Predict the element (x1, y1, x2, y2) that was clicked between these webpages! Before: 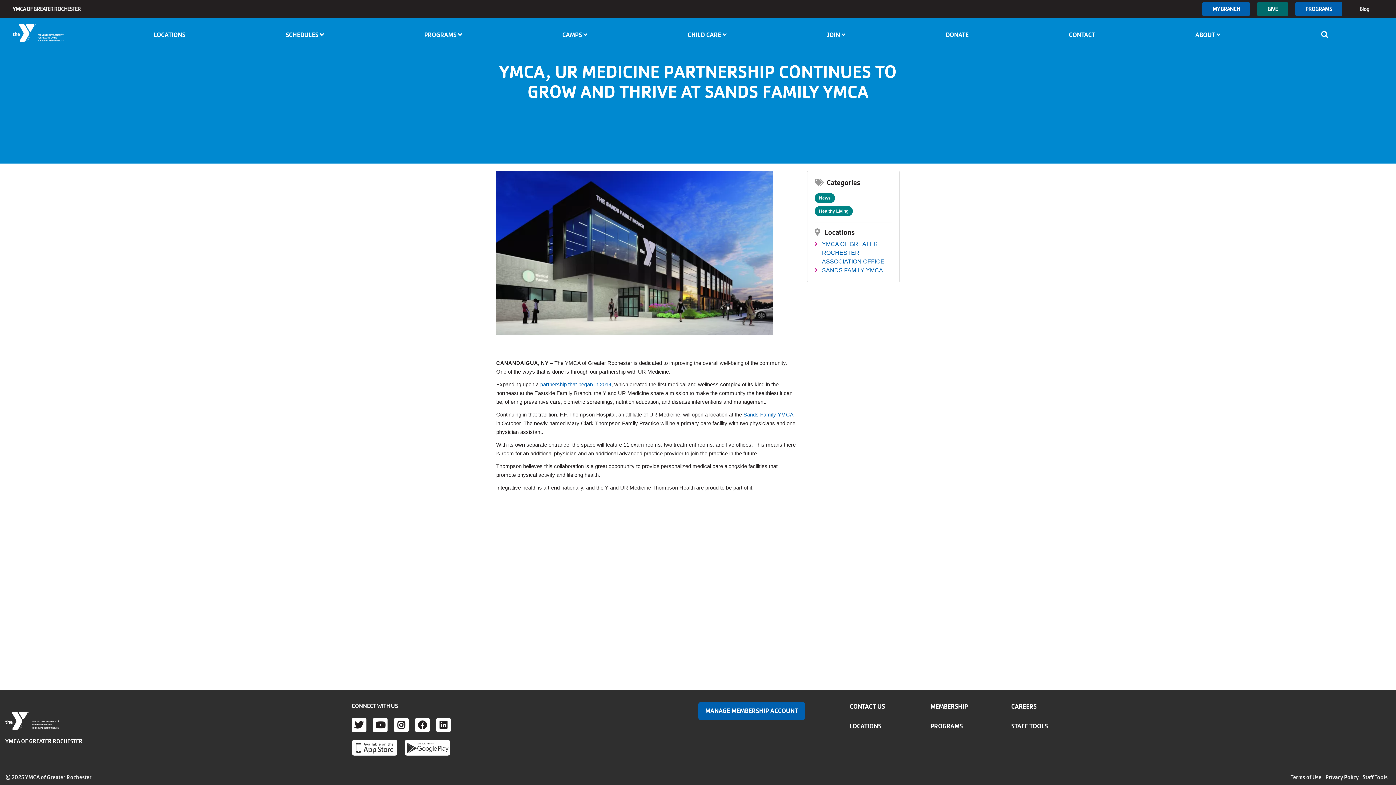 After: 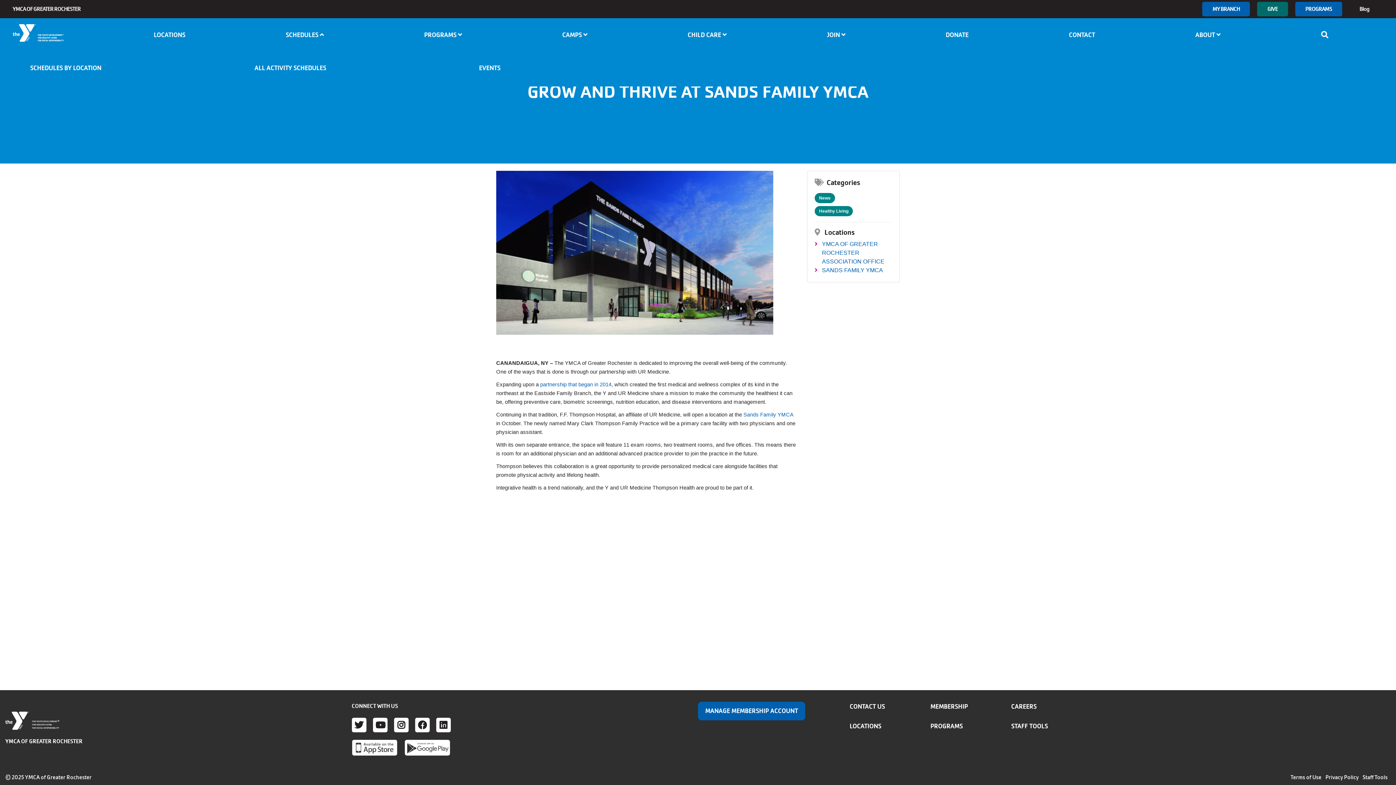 Action: bbox: (235, 18, 374, 51) label: SCHEDULES 